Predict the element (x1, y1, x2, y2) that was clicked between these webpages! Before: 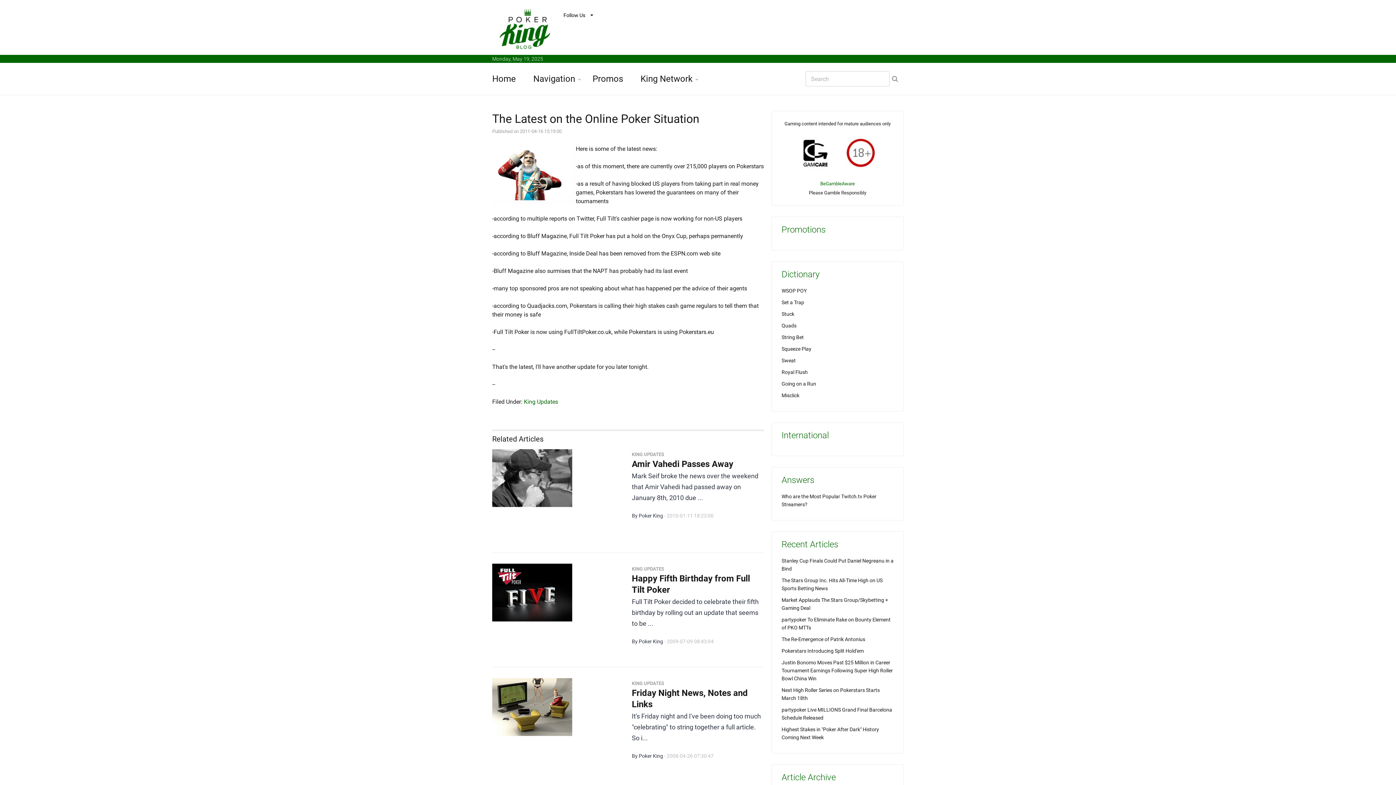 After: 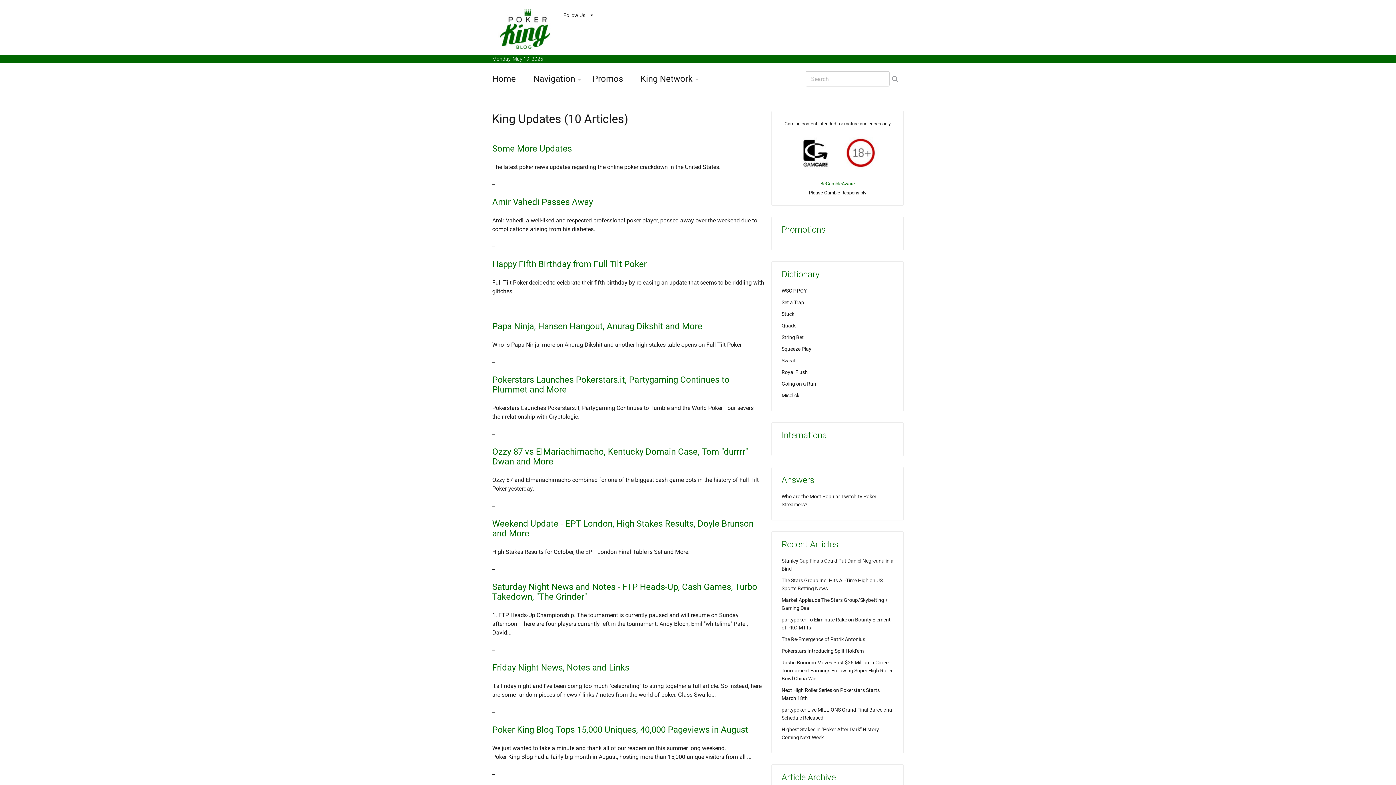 Action: label: 
KING UPDATES bbox: (632, 564, 664, 571)